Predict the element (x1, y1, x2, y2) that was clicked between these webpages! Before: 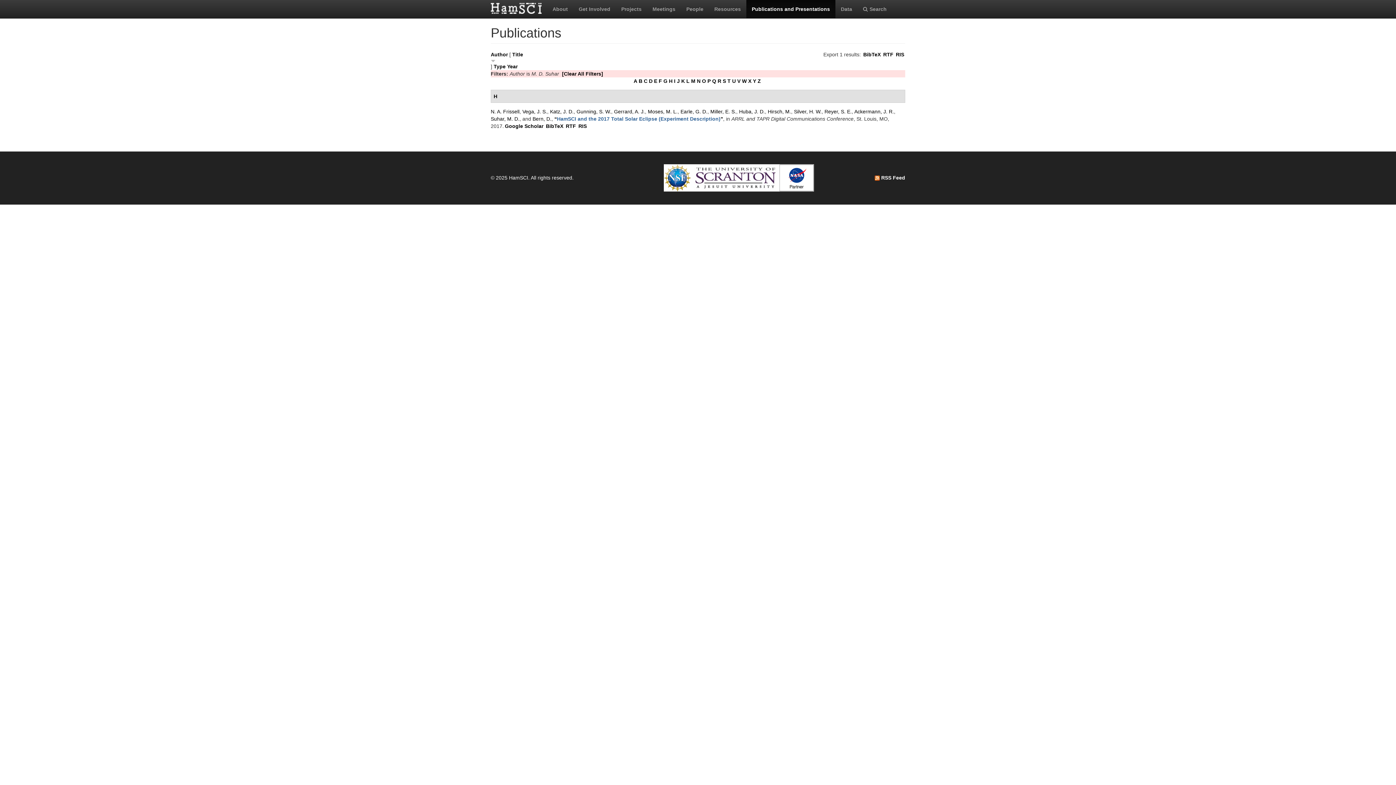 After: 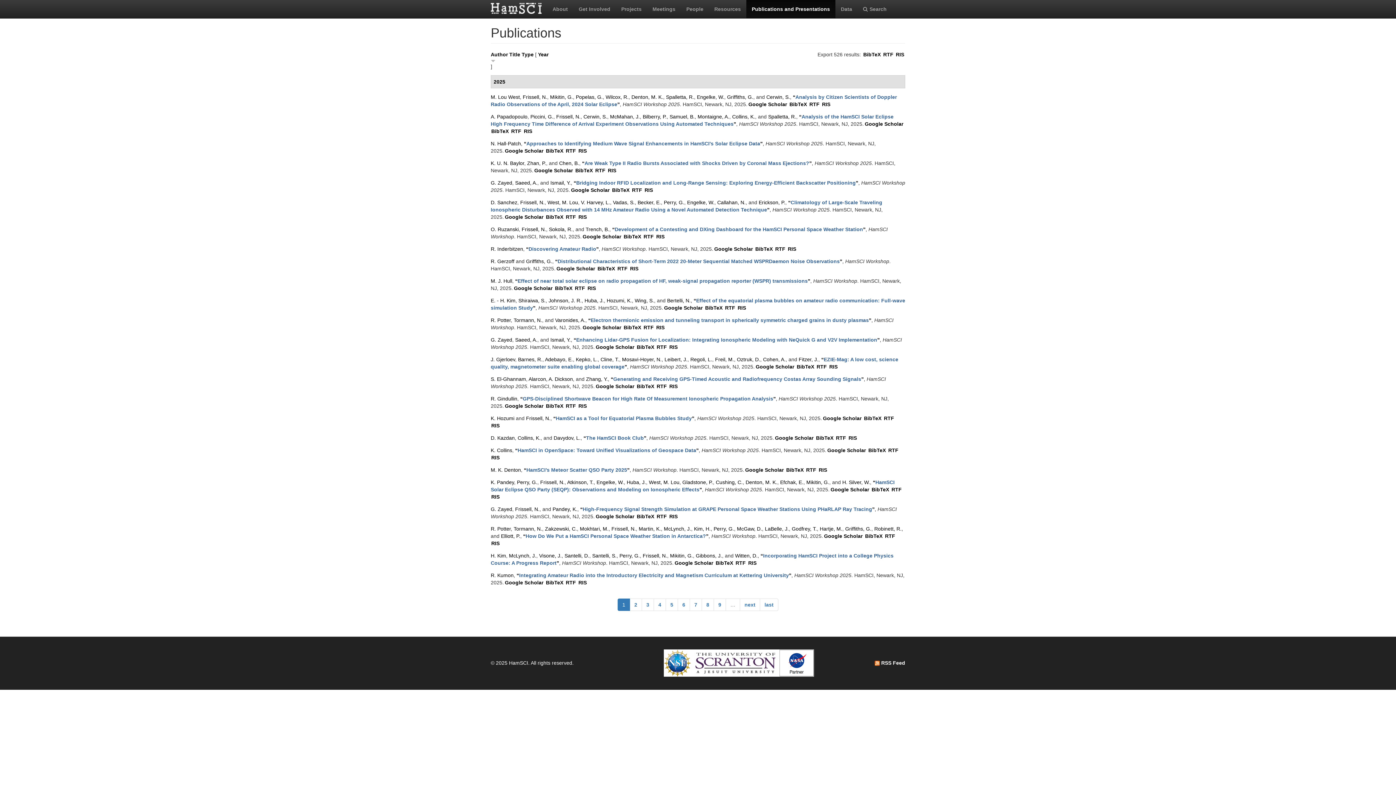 Action: bbox: (562, 70, 603, 76) label: [Clear All Filters]